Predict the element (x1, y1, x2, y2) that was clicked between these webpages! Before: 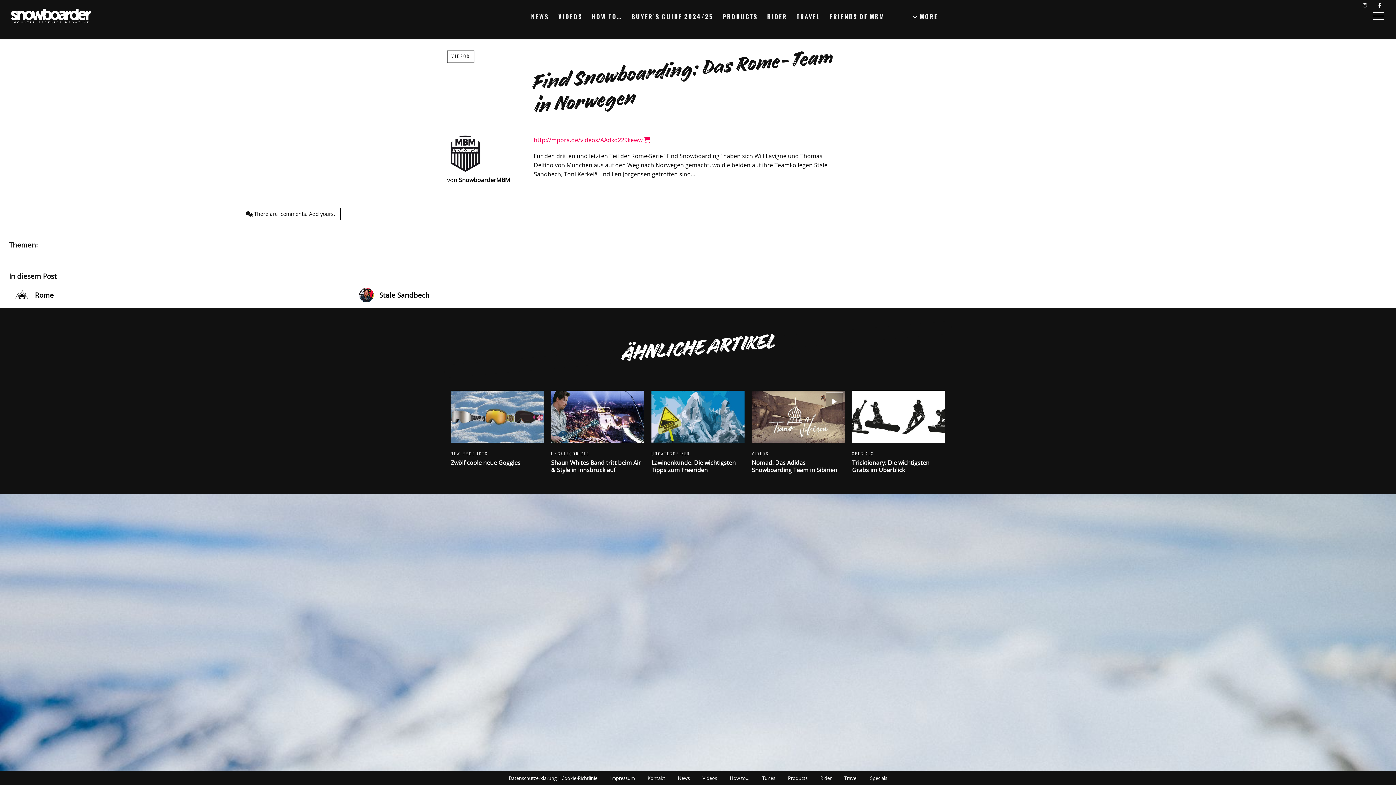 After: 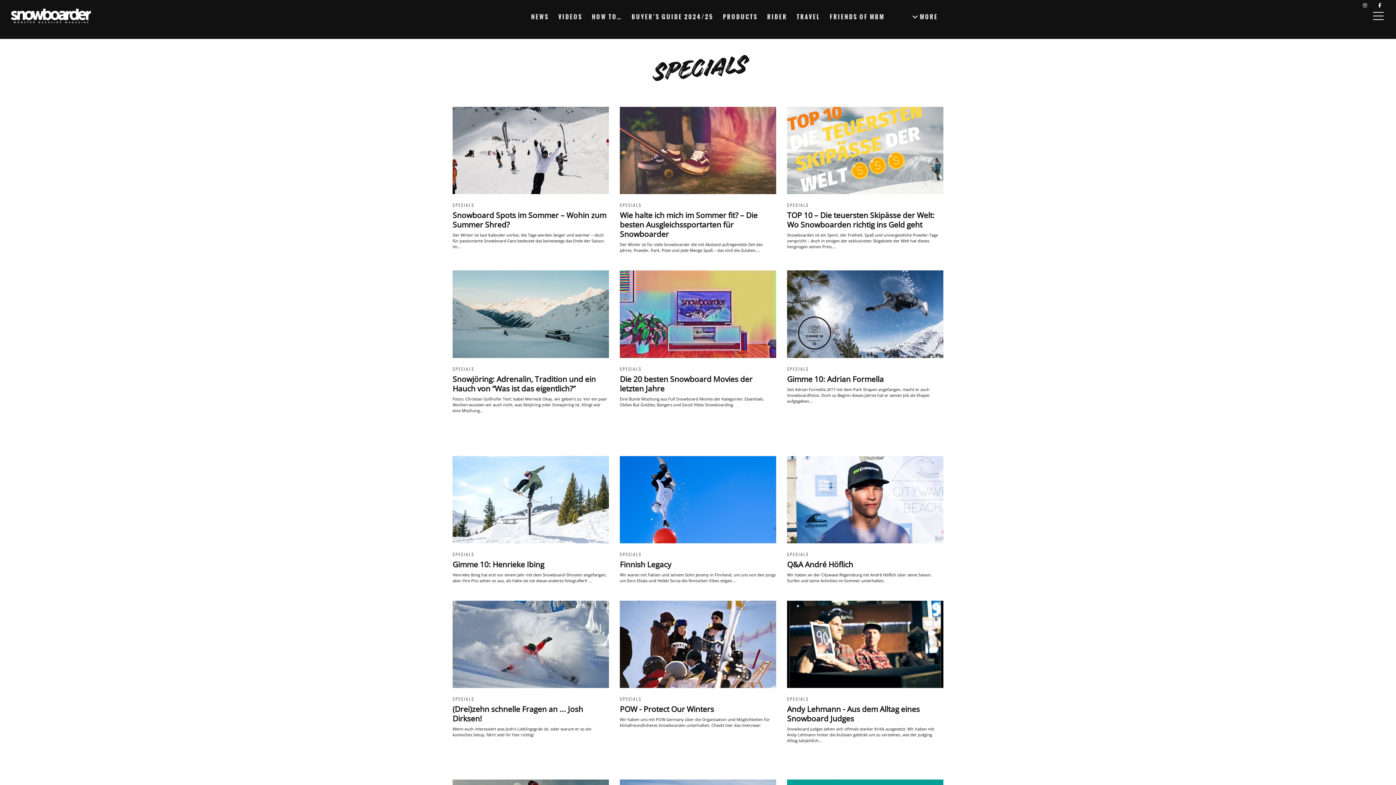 Action: label: Specials bbox: (870, 775, 887, 781)